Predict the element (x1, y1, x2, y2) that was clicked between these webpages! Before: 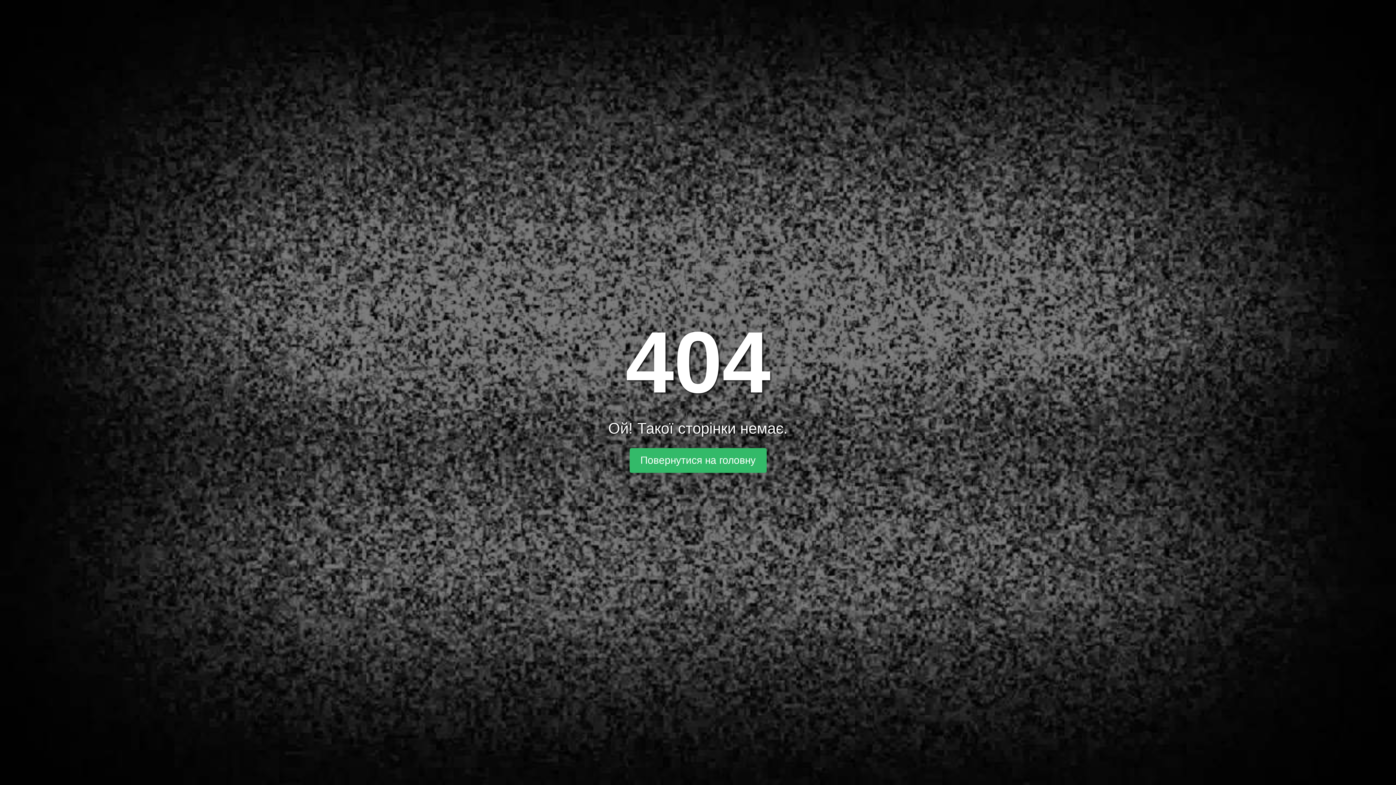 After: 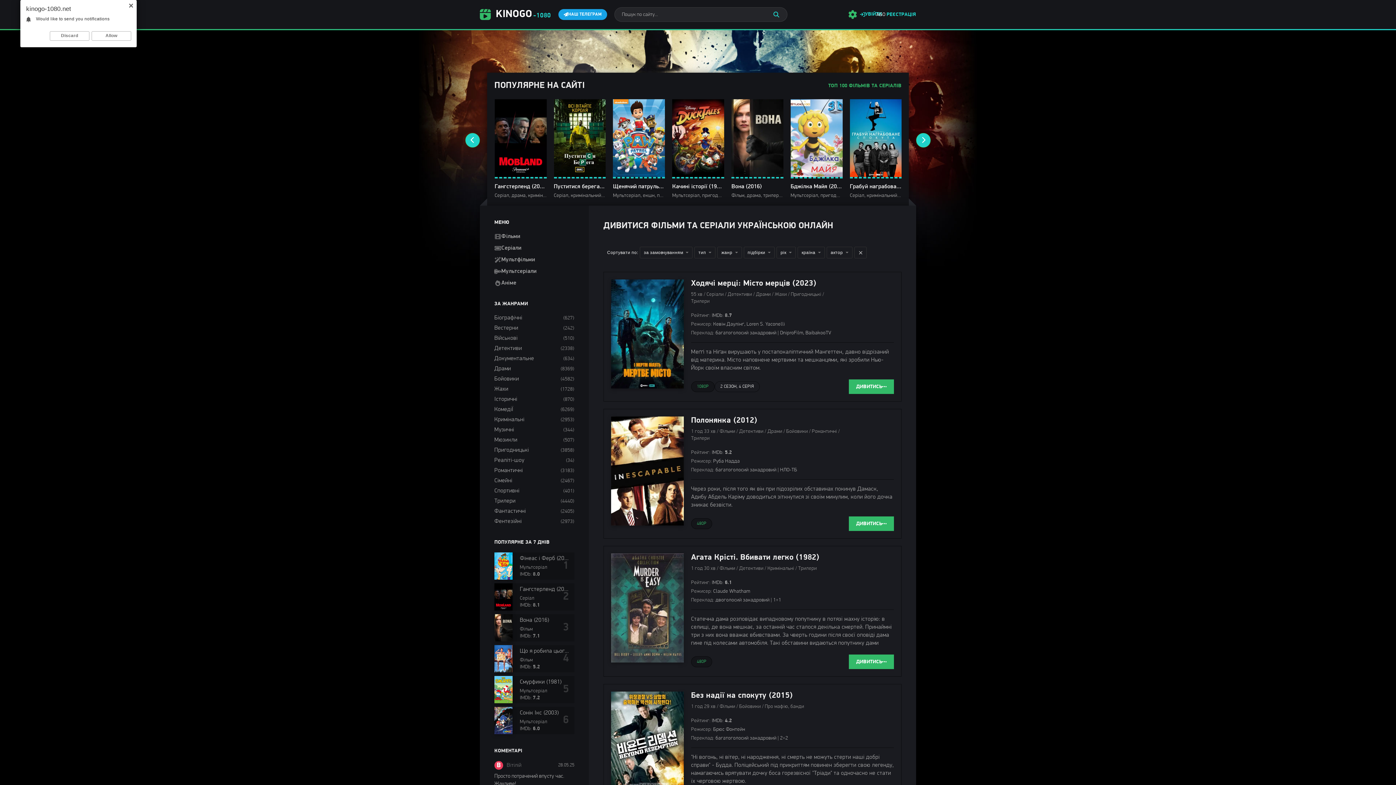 Action: bbox: (629, 448, 766, 473) label: Повернутися на головну